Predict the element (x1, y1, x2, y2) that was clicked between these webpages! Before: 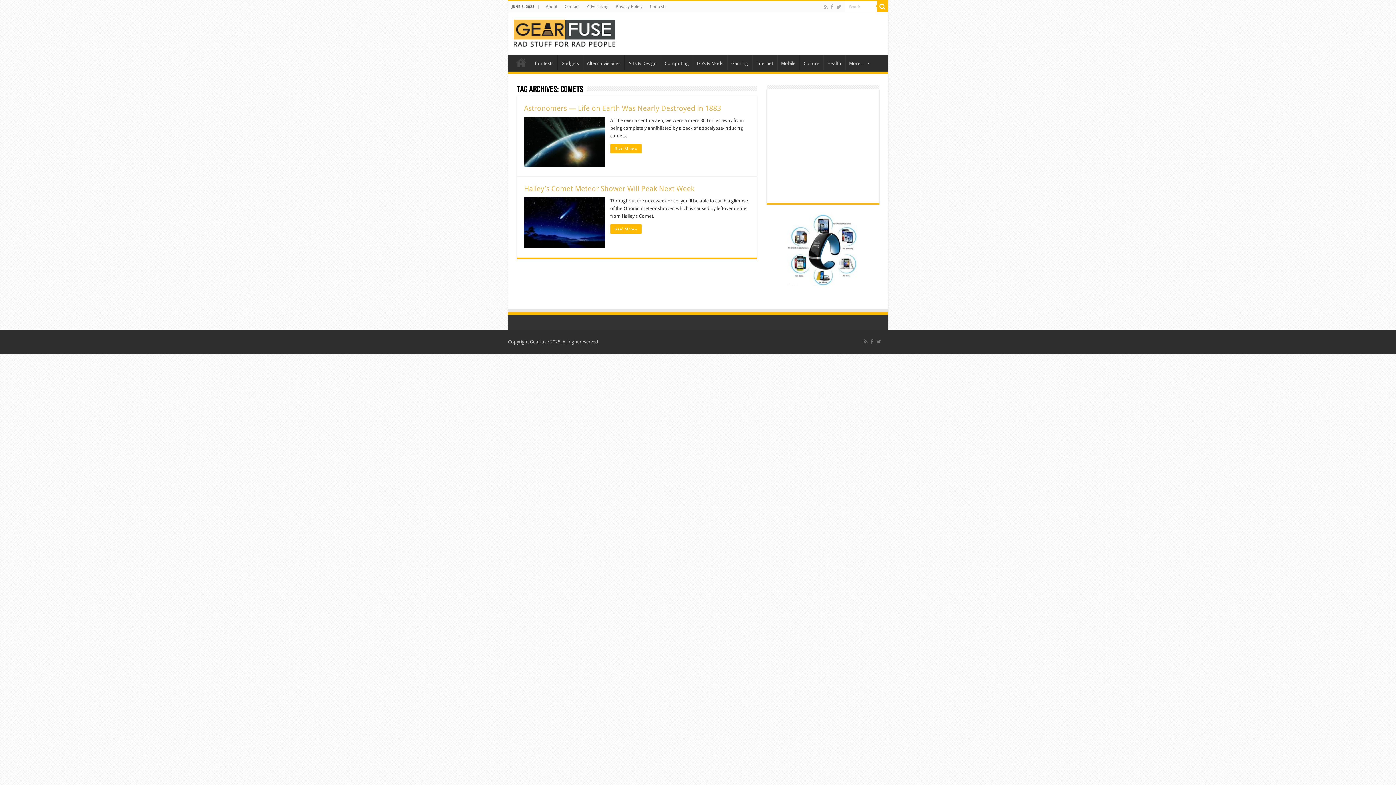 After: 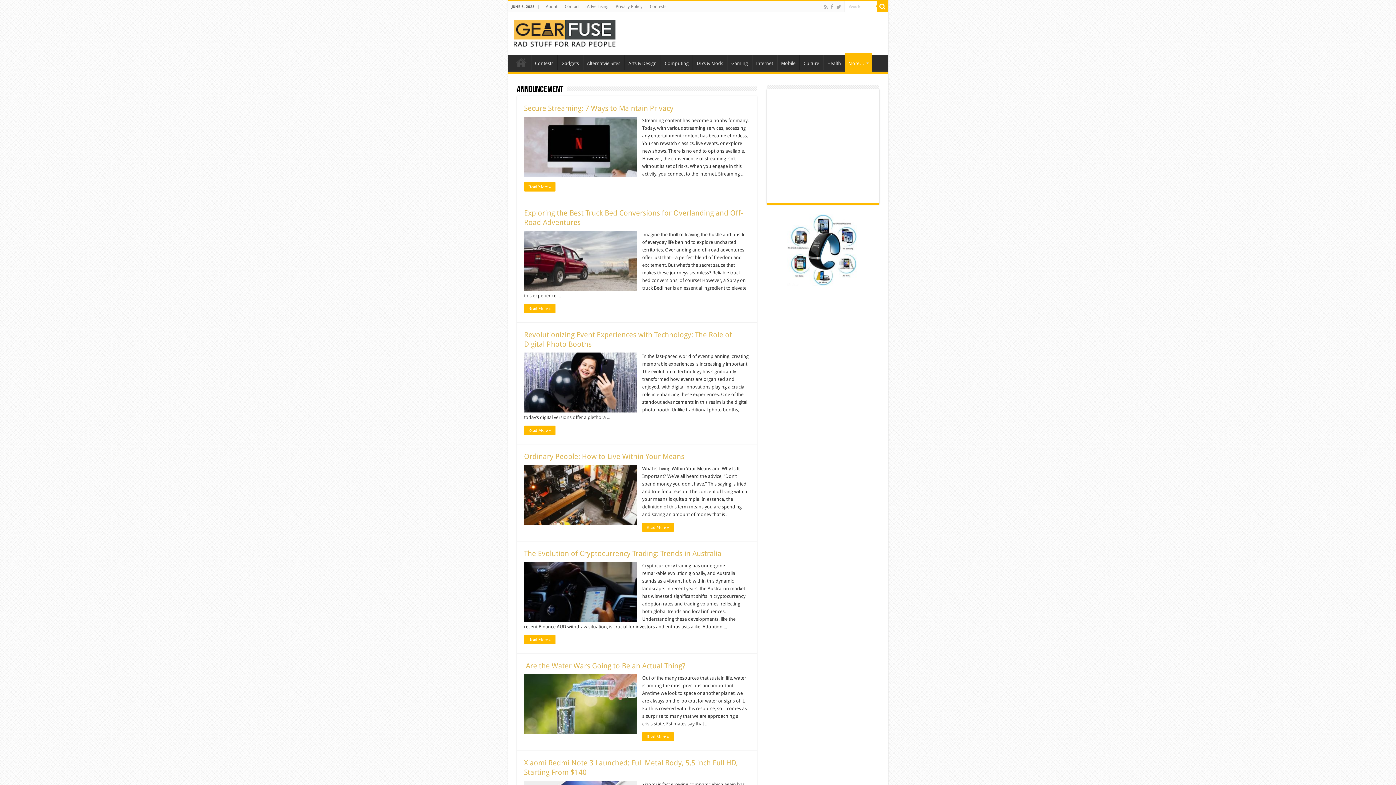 Action: label: More… bbox: (845, 54, 872, 70)